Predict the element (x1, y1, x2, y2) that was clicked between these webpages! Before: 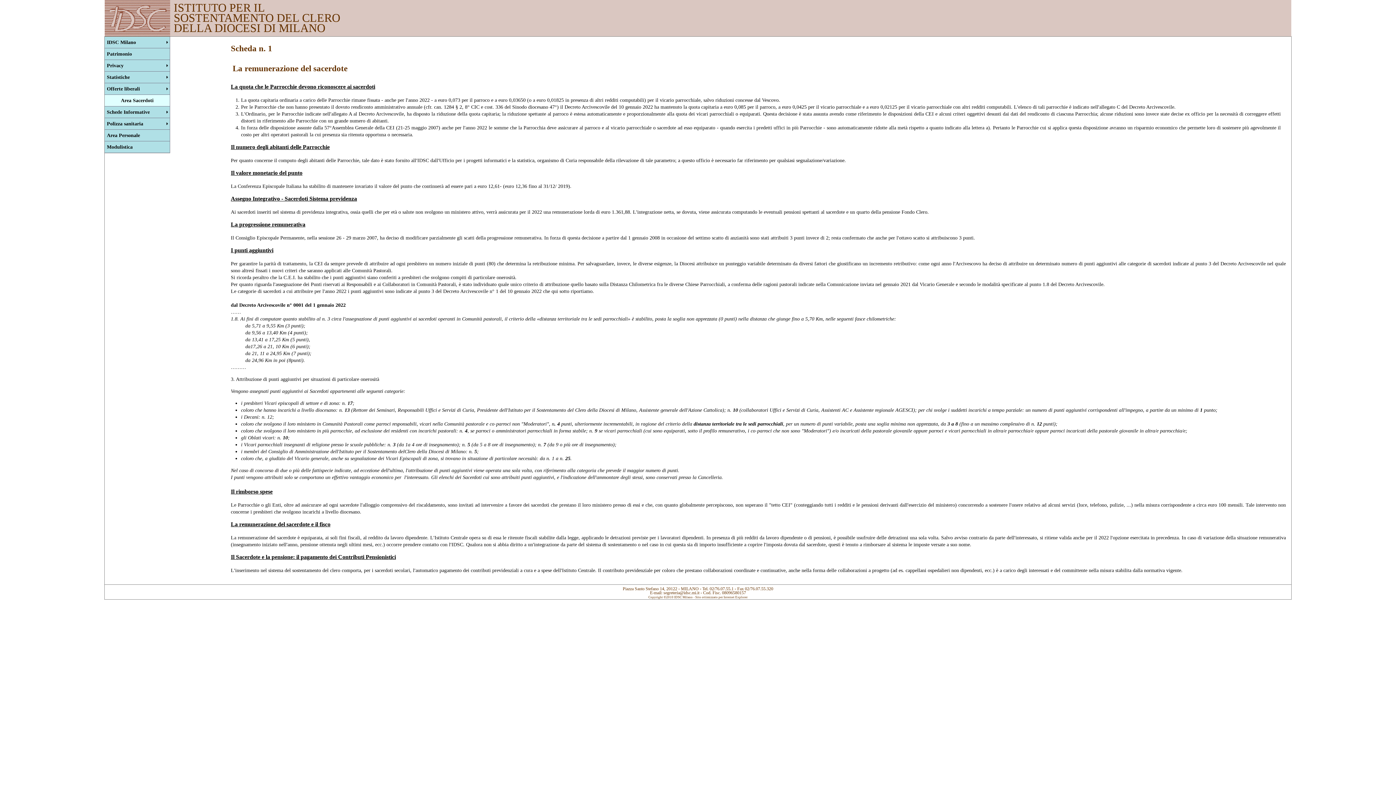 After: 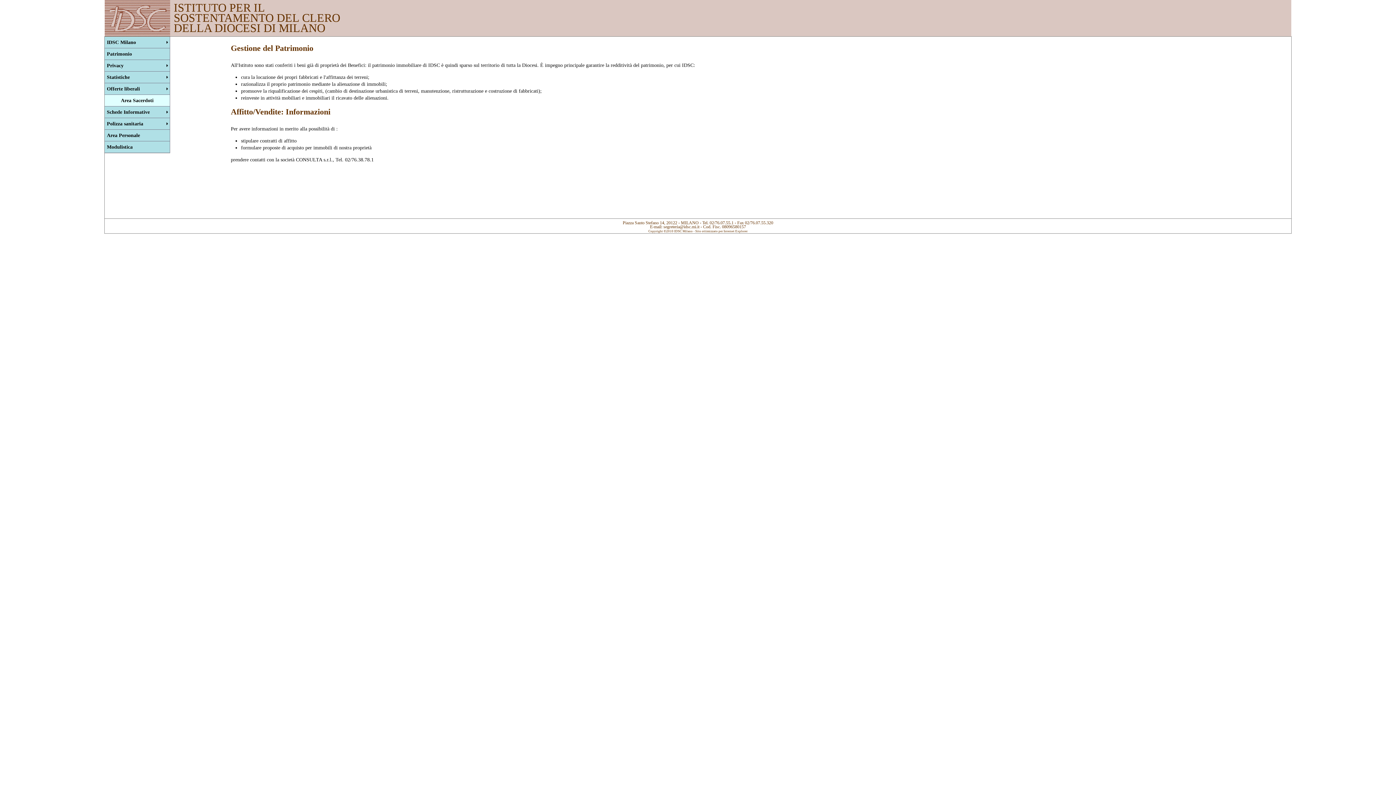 Action: label: Patrimonio bbox: (104, 48, 170, 60)